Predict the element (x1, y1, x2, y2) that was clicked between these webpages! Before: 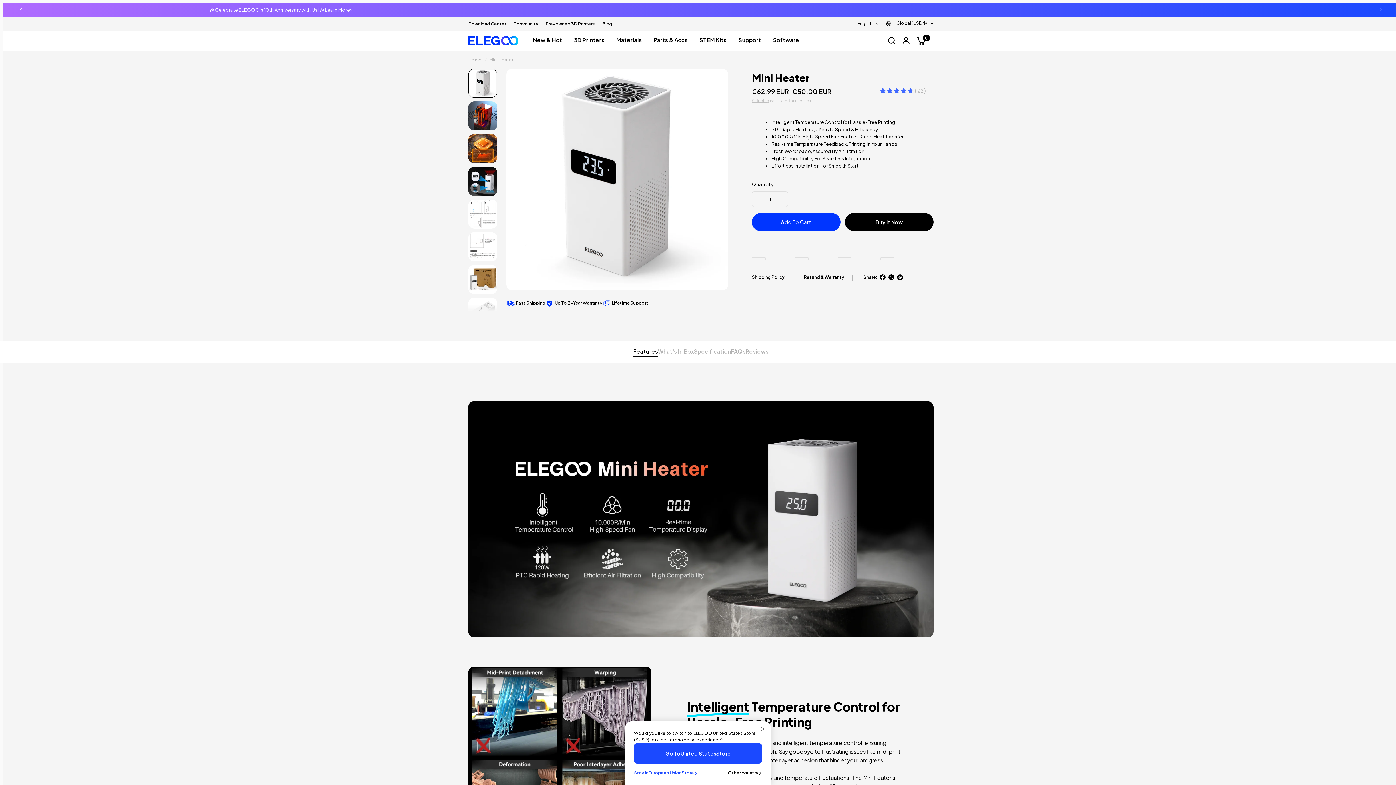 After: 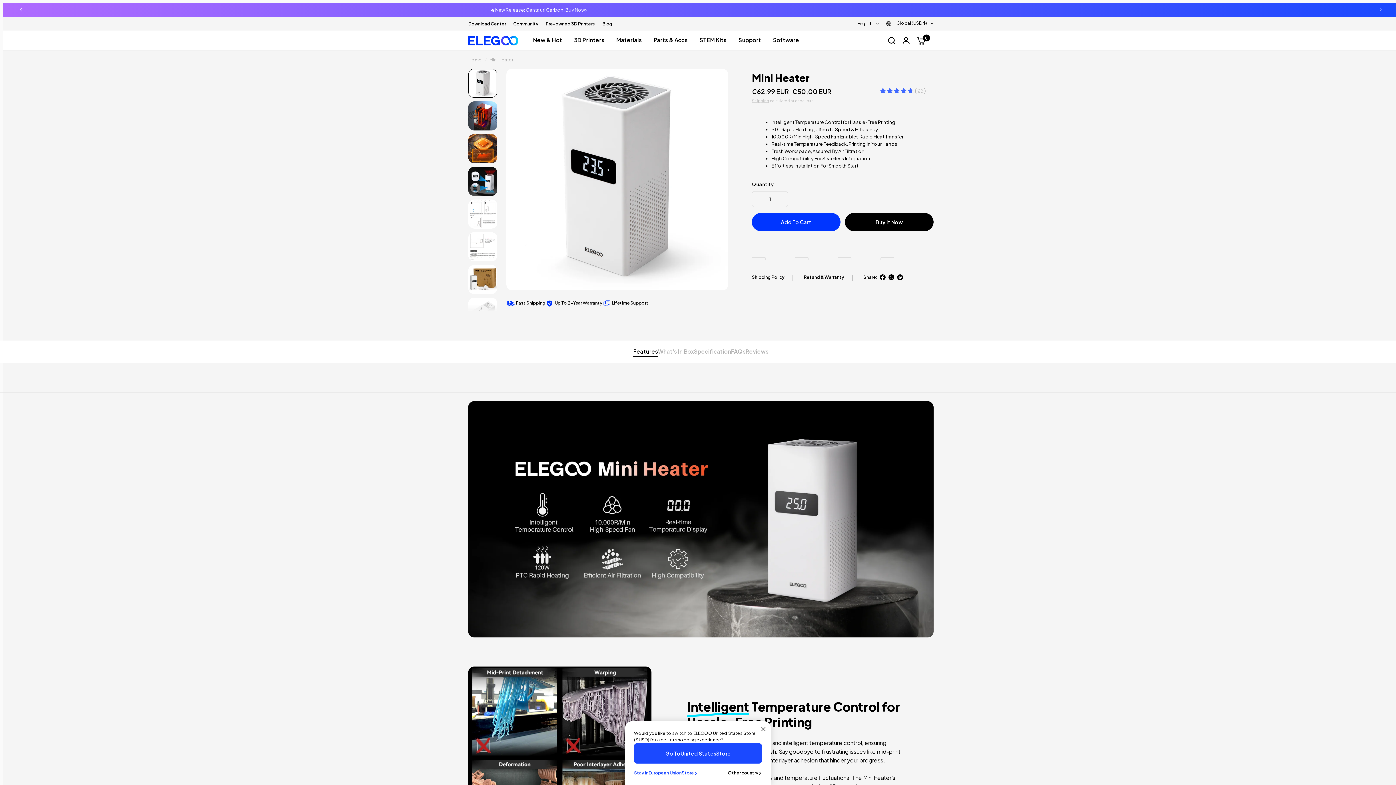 Action: bbox: (752, 191, 764, 206) label: Decrease quantity for Mini Heater